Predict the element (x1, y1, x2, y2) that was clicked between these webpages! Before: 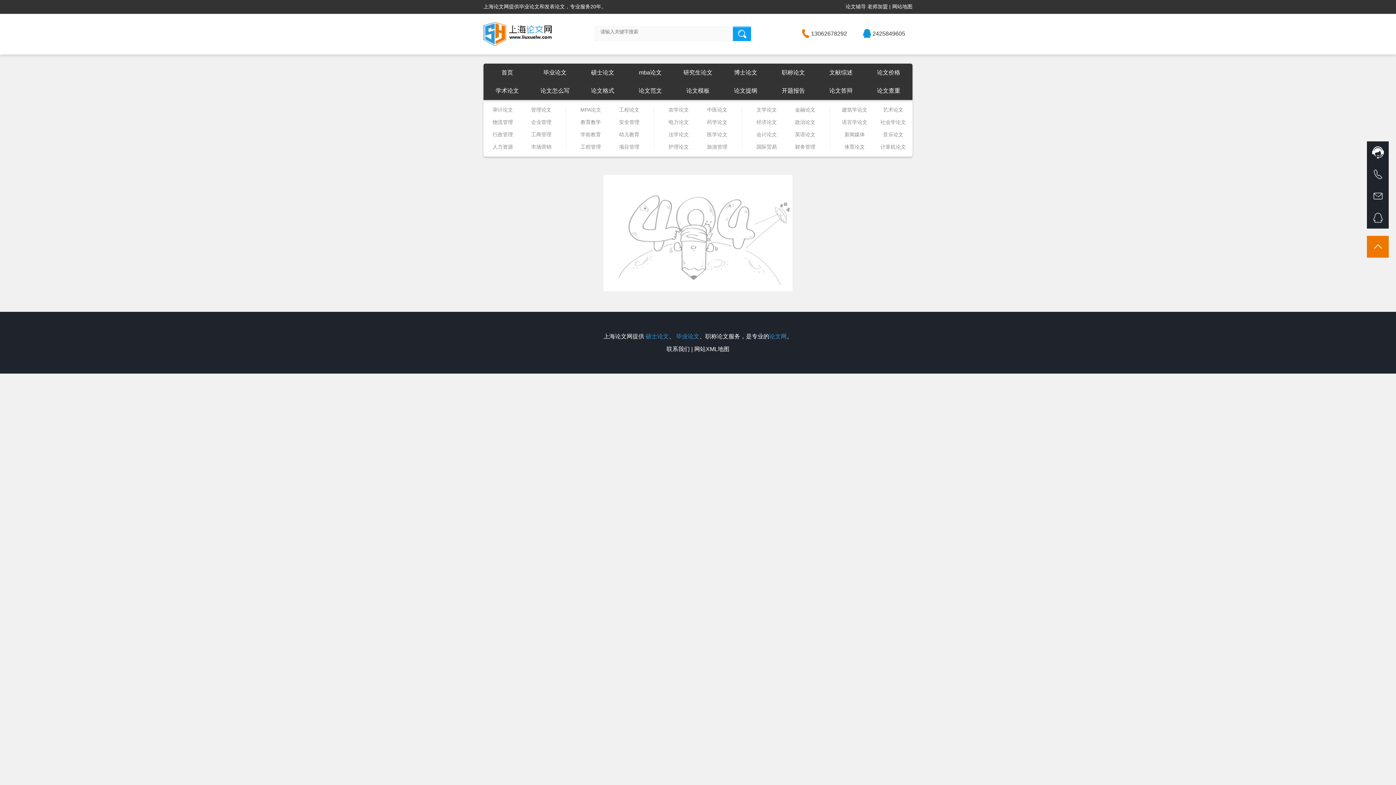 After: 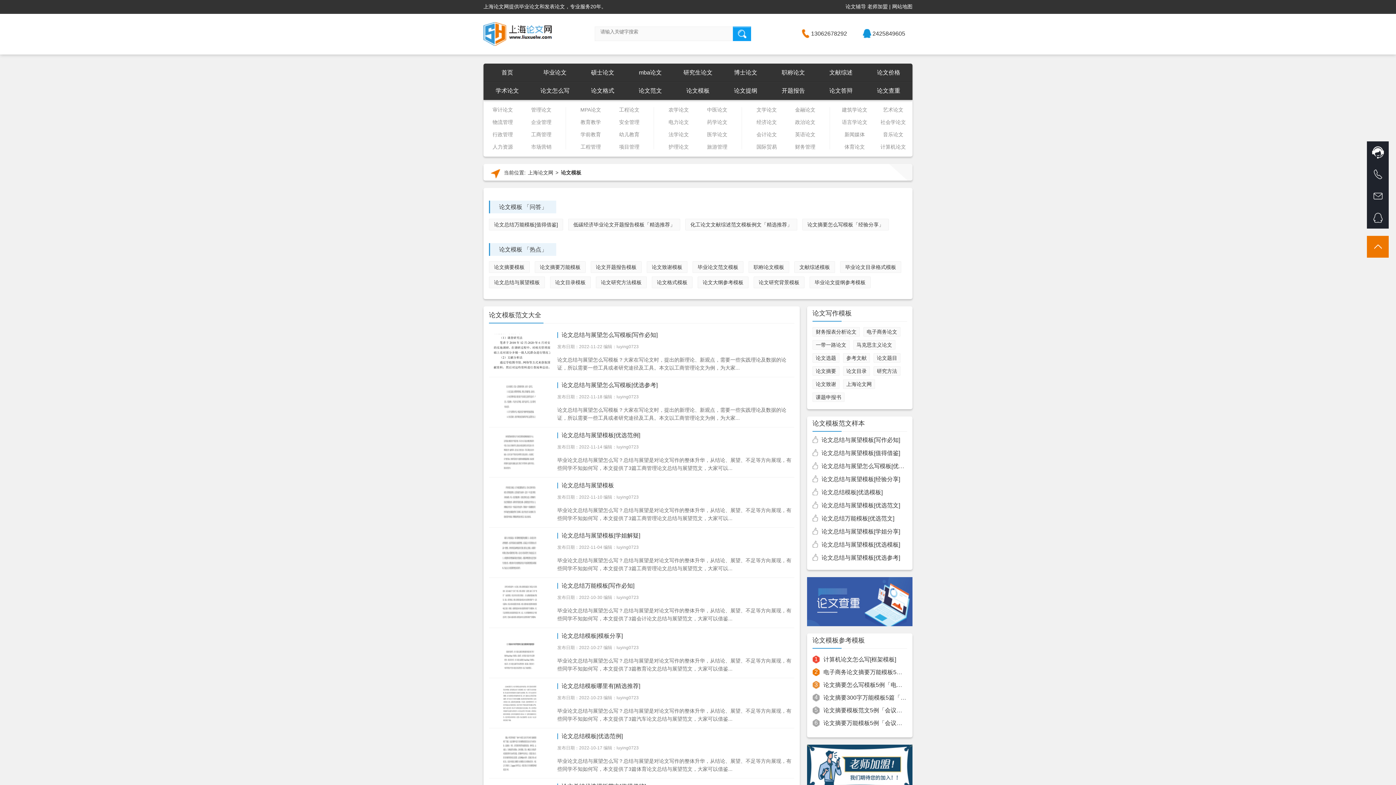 Action: bbox: (683, 81, 712, 100) label: 论文模板